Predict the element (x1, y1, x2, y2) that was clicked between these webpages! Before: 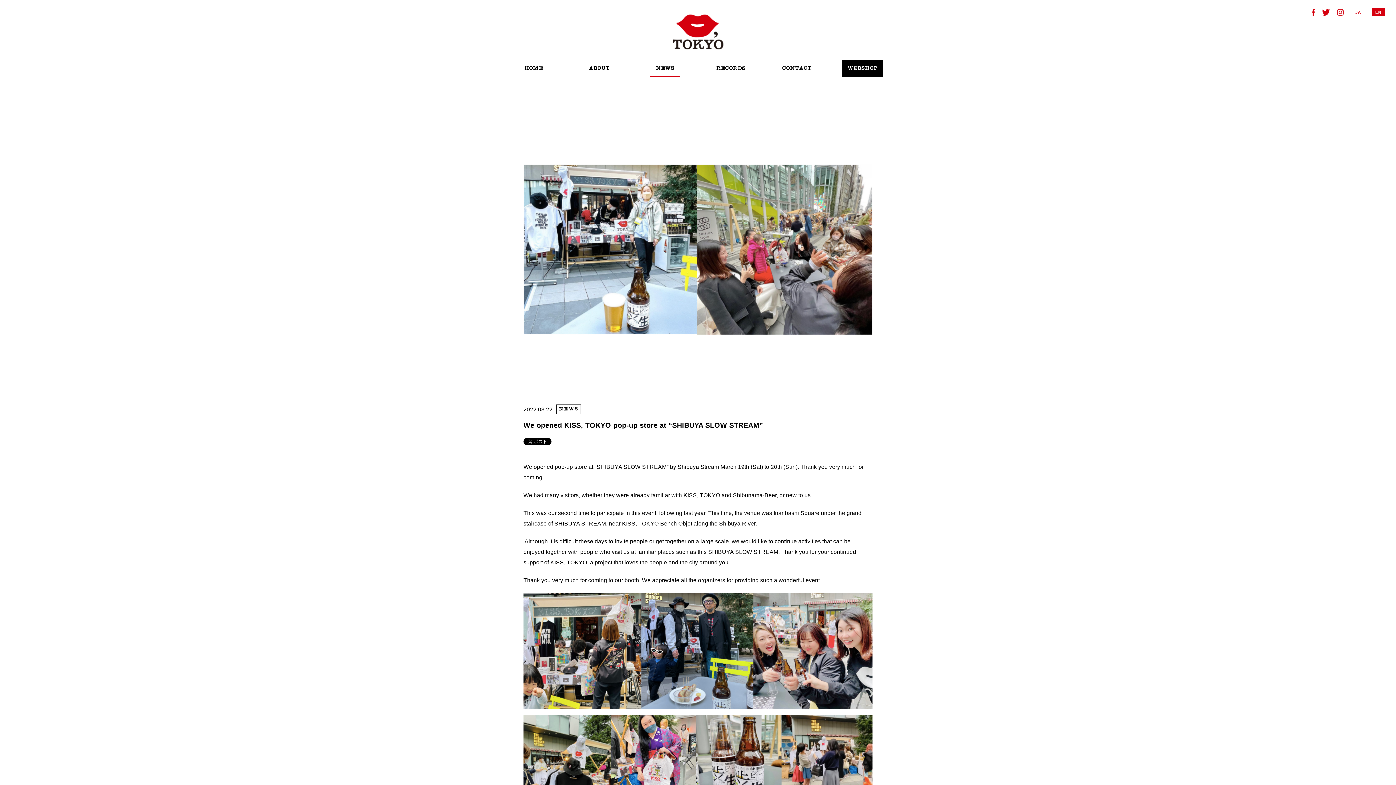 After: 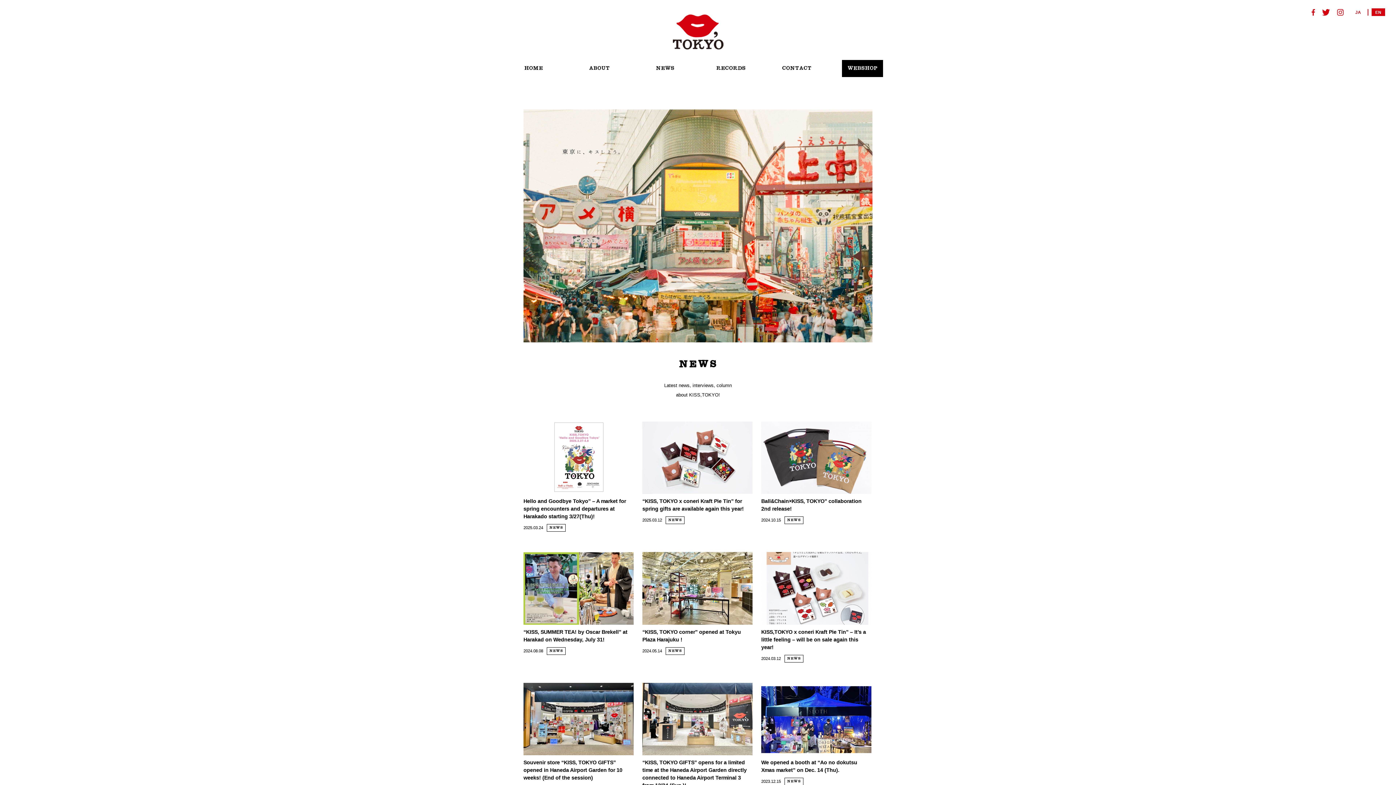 Action: bbox: (650, 60, 680, 77) label: NEWS